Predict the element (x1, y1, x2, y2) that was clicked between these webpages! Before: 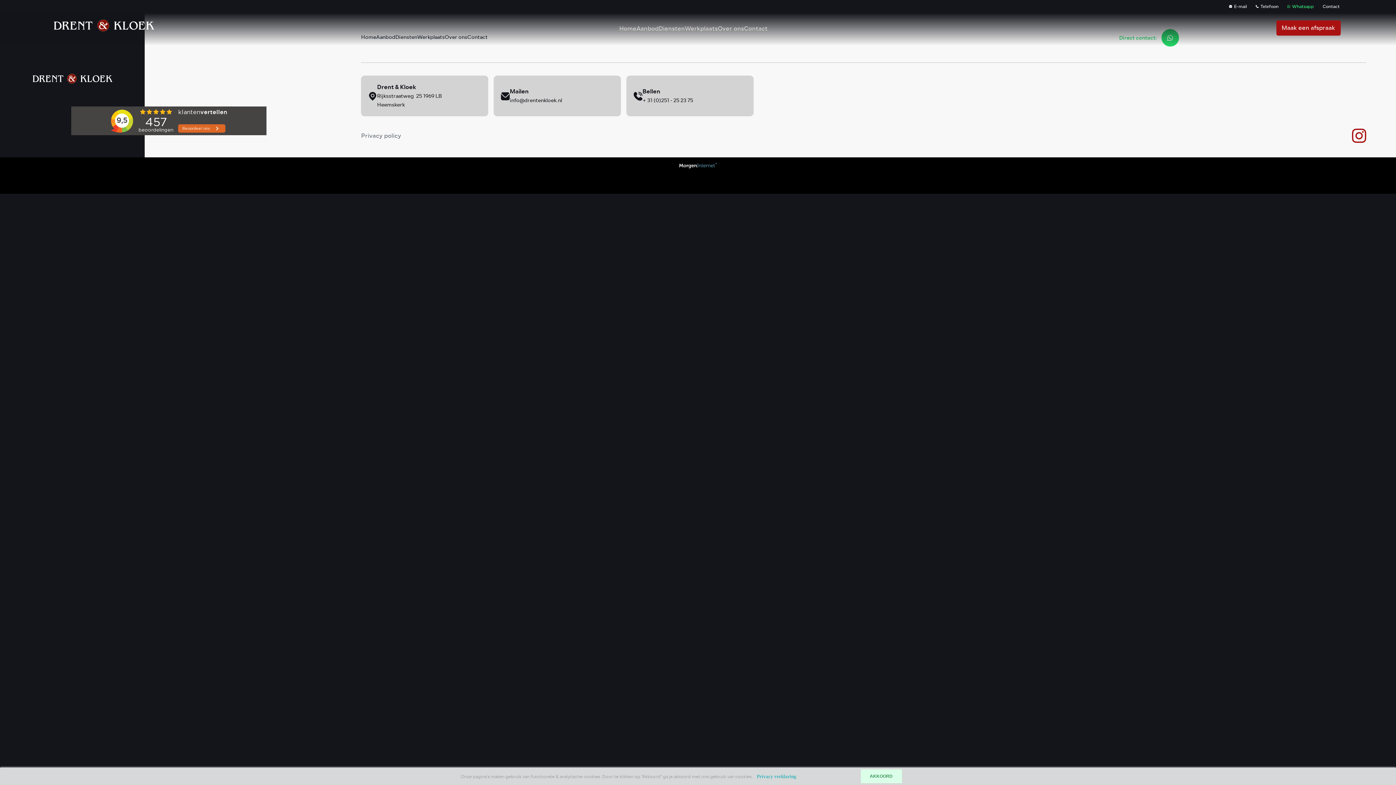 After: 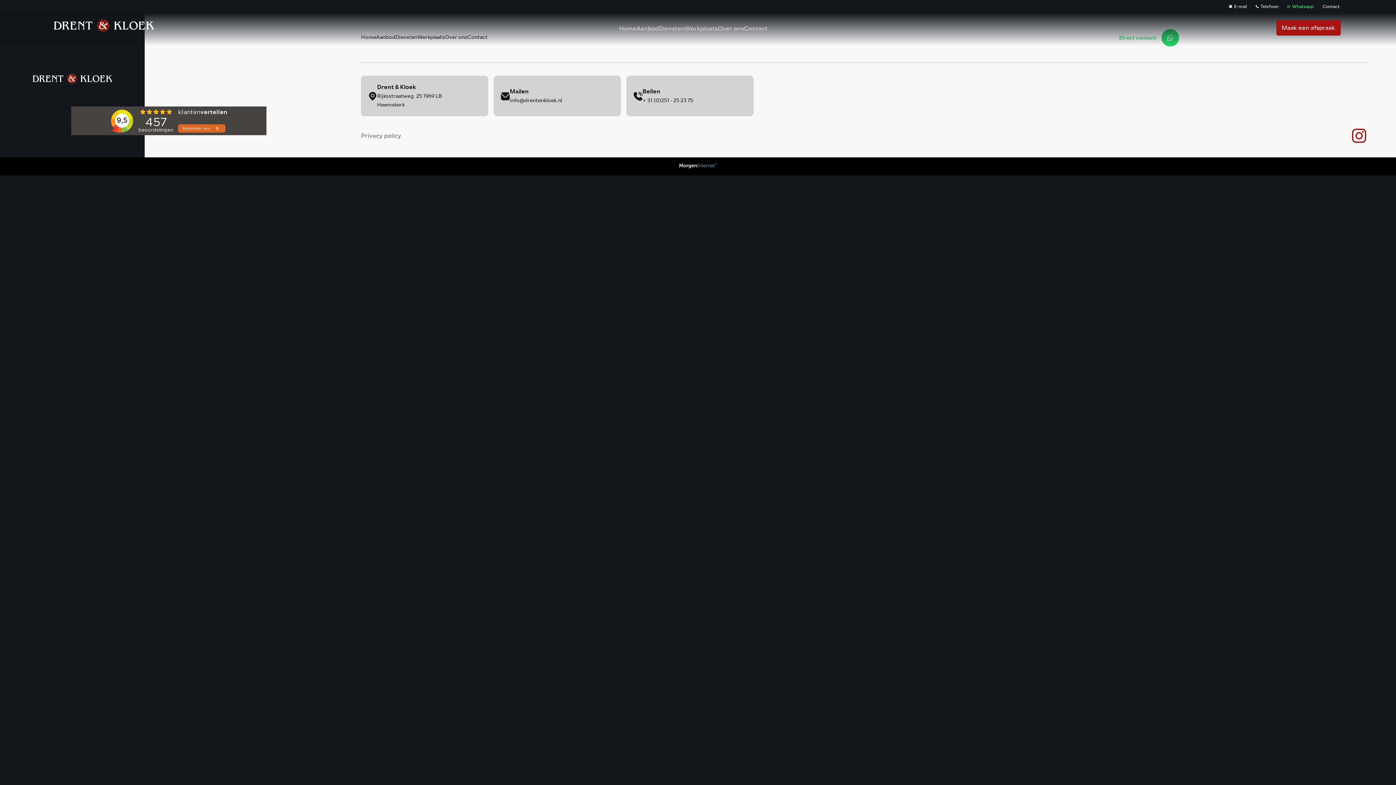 Action: label: AKKOORD bbox: (860, 769, 902, 783)